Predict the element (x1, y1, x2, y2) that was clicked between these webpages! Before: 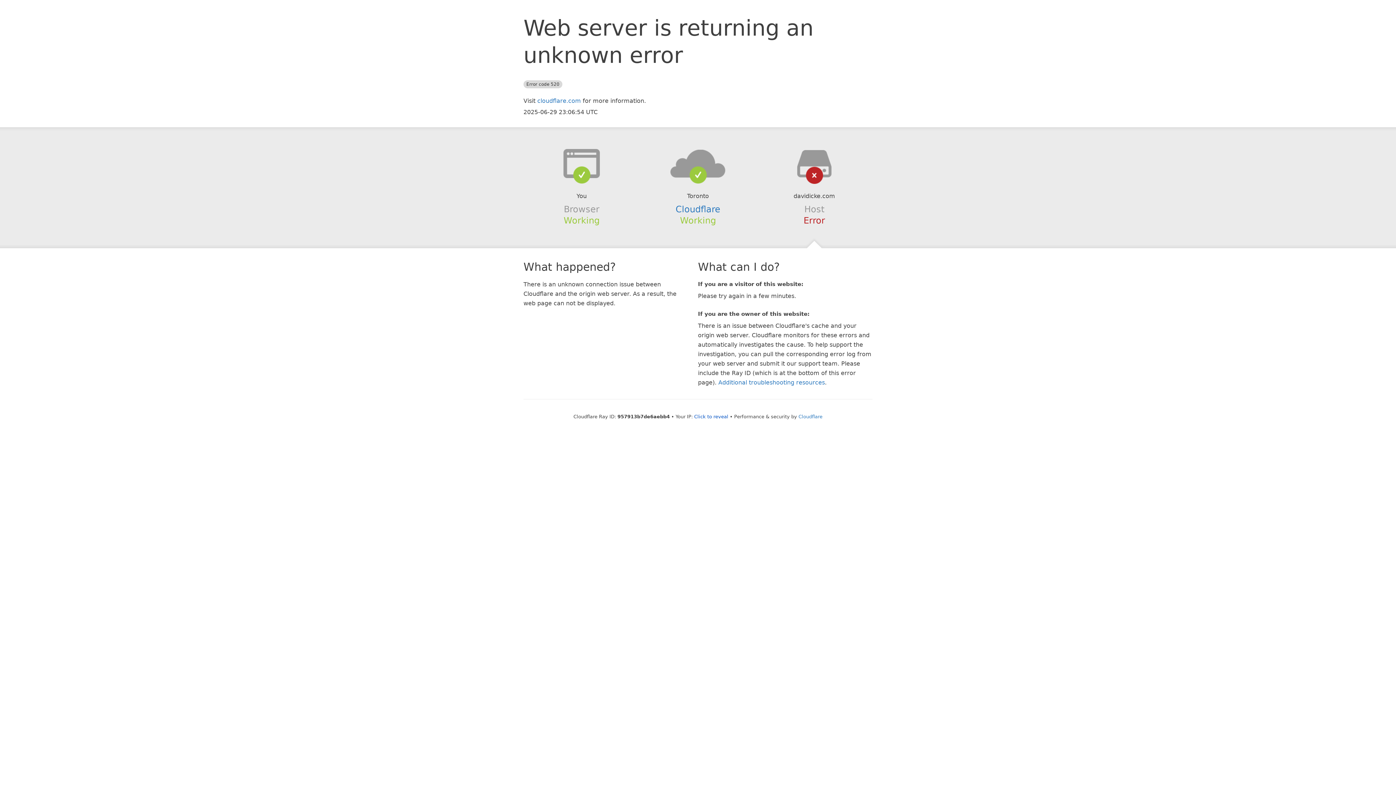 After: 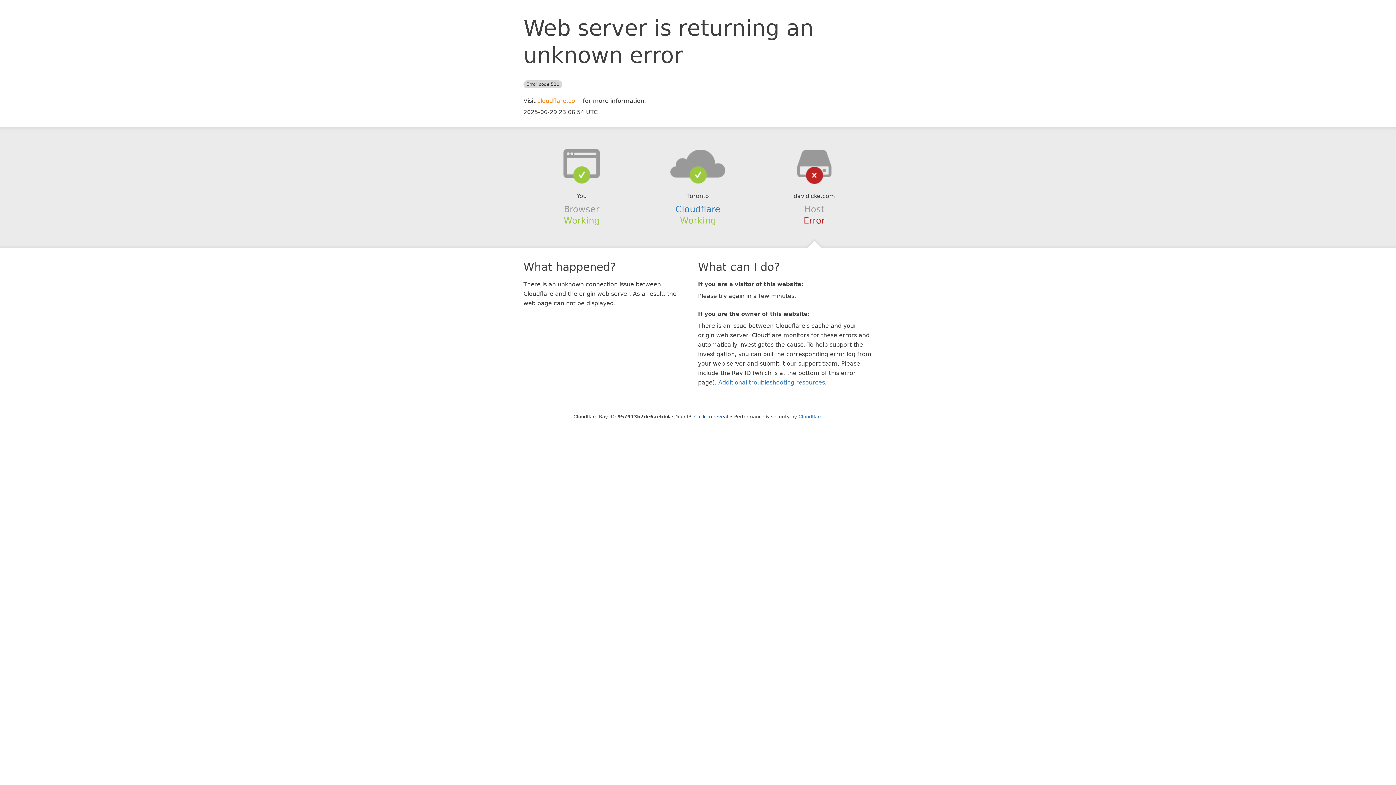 Action: bbox: (537, 97, 581, 104) label: cloudflare.com